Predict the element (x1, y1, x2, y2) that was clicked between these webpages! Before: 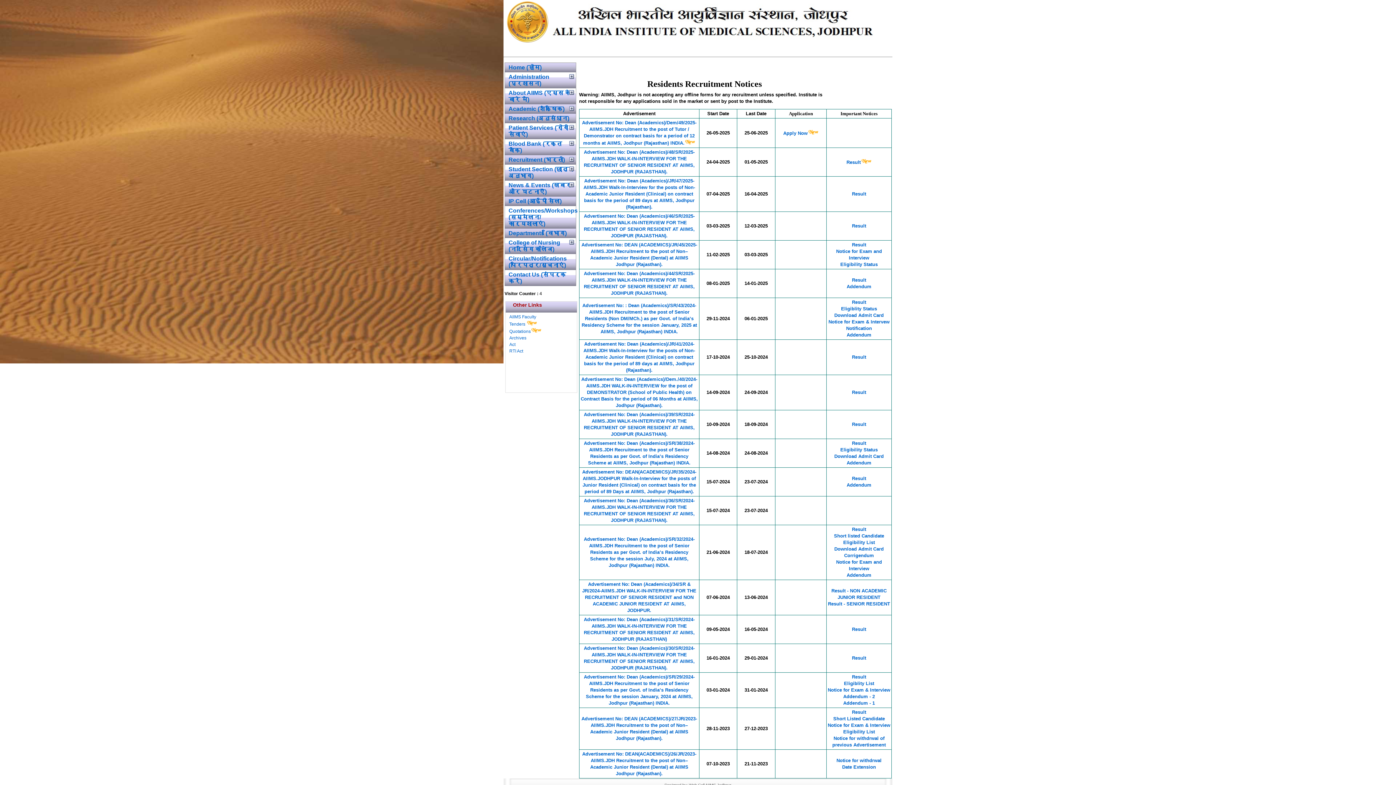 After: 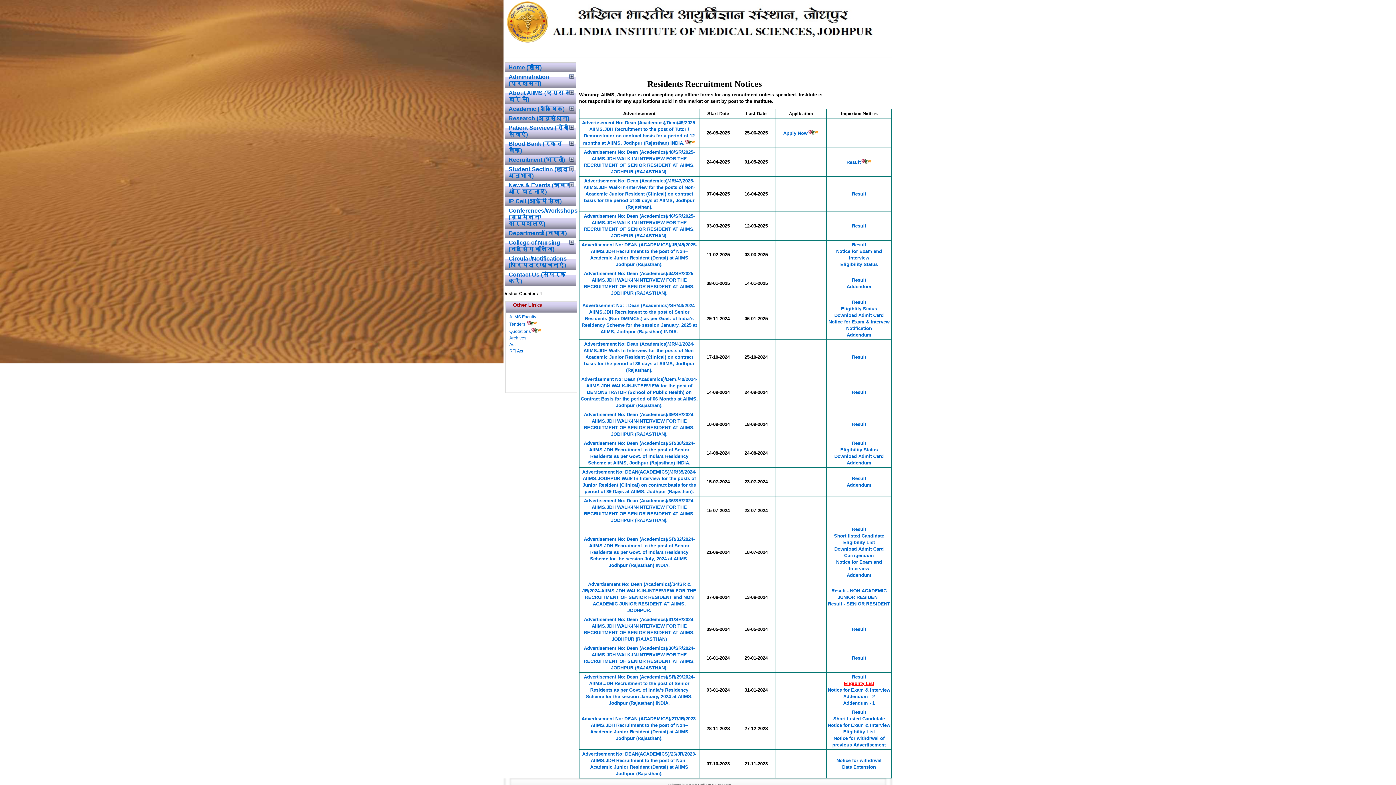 Action: bbox: (844, 681, 874, 686) label: Eligiblity List